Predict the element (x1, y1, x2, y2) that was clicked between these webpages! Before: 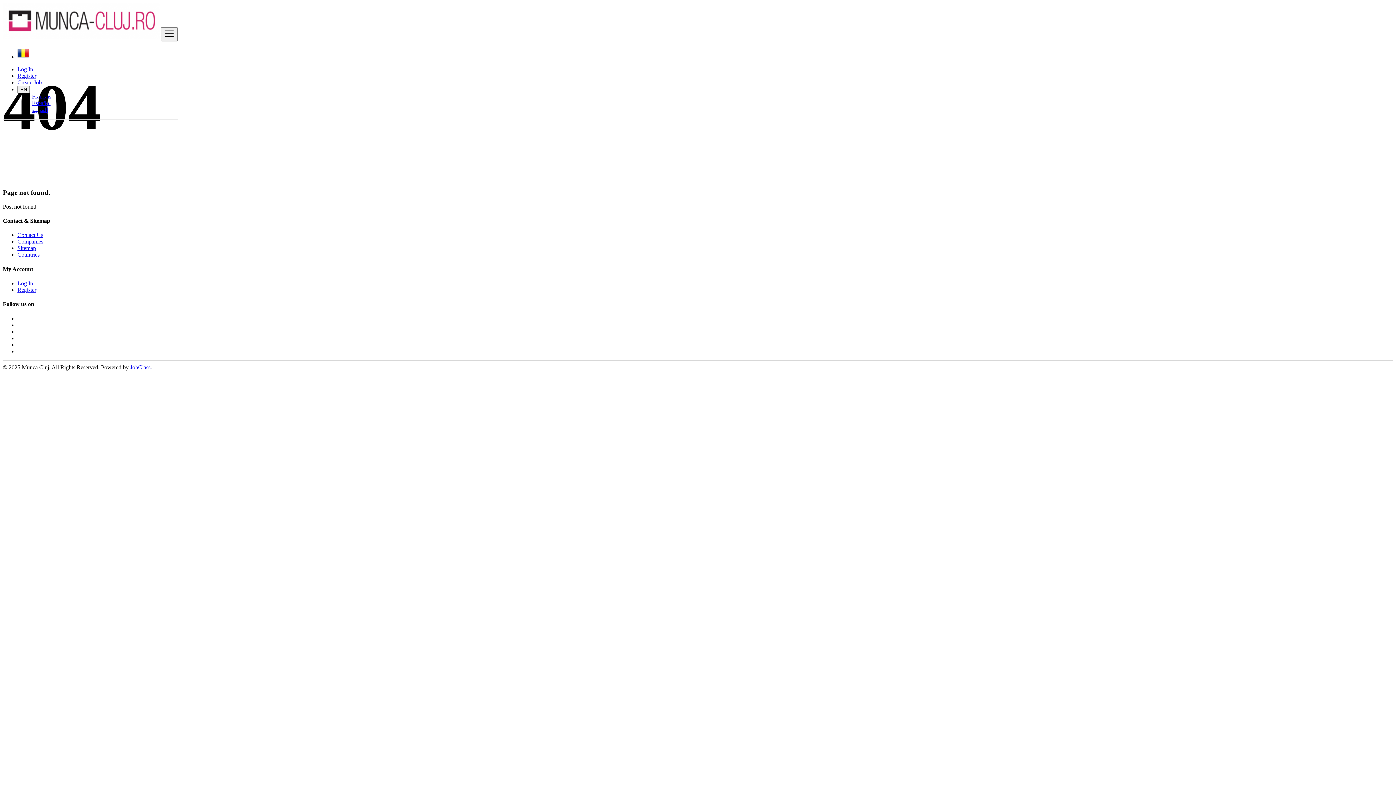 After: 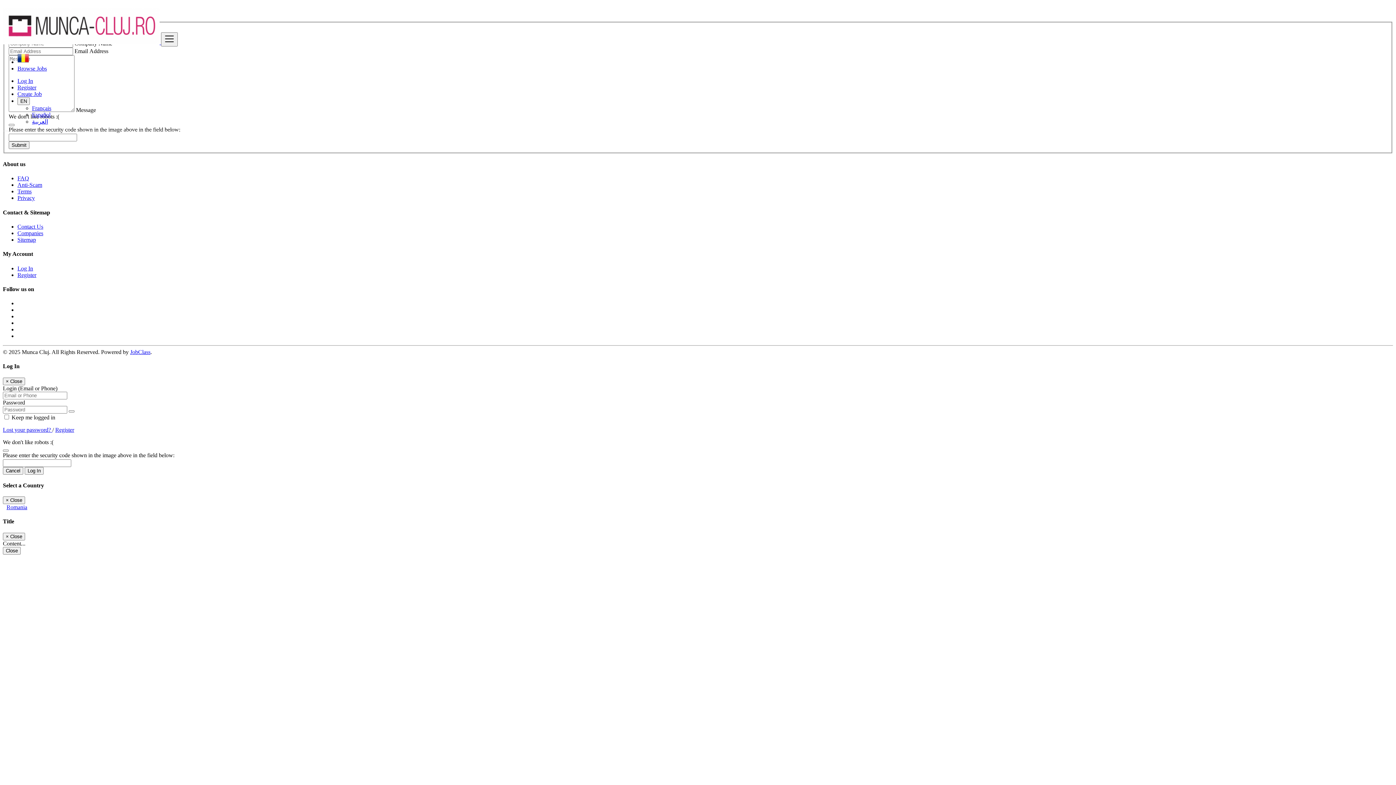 Action: bbox: (17, 232, 43, 238) label: Contact Us